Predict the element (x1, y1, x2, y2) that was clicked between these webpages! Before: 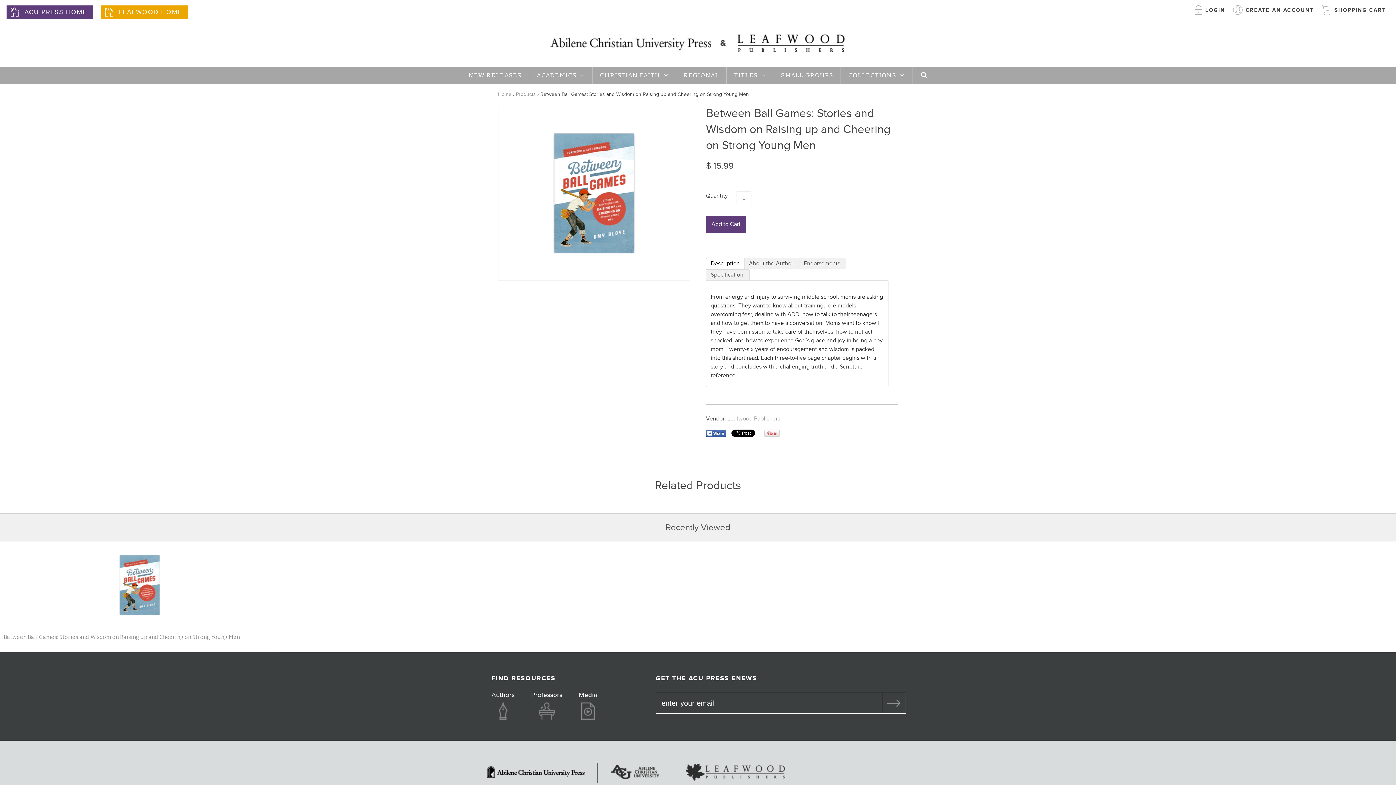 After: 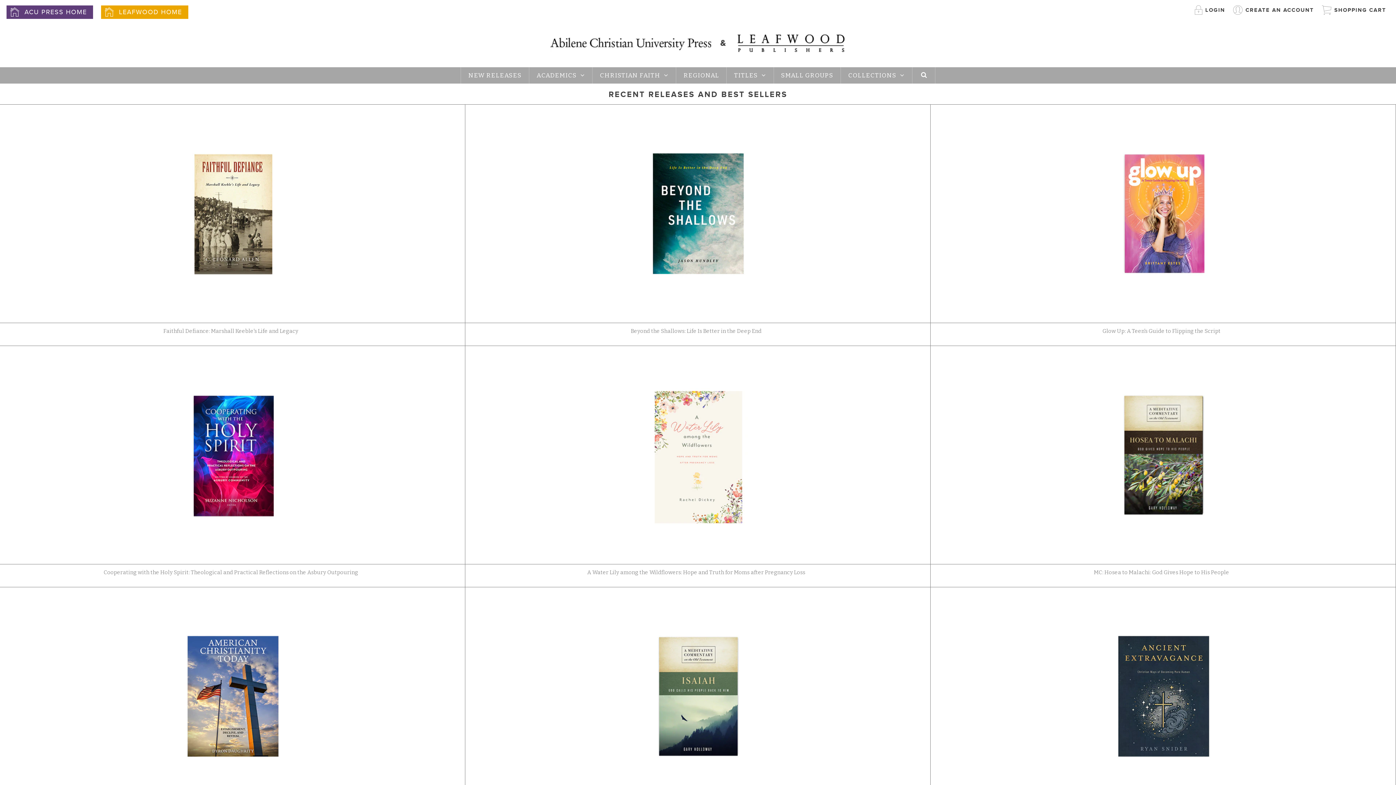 Action: label: Home bbox: (498, 91, 511, 97)